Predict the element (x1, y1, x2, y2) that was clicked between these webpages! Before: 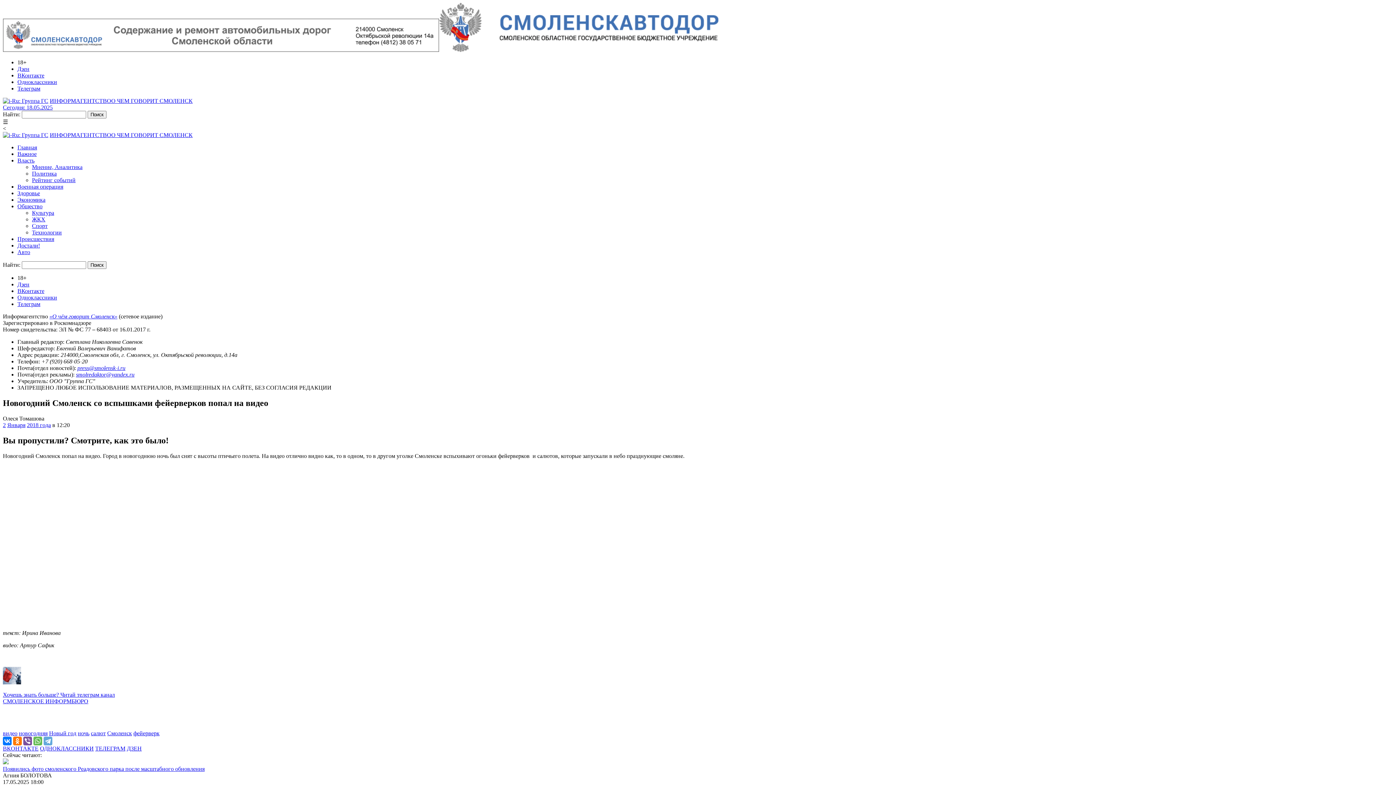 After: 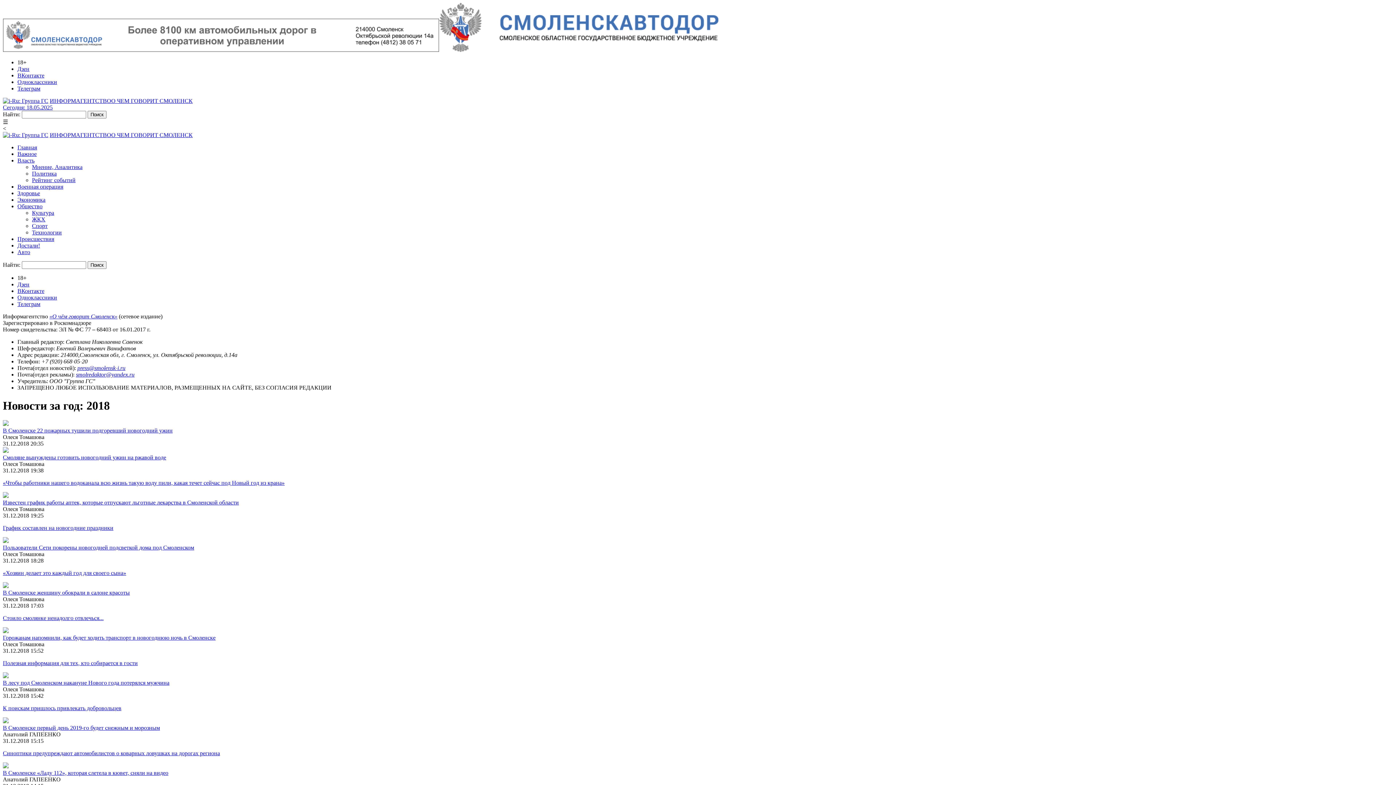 Action: label: 2018 года bbox: (26, 422, 50, 428)